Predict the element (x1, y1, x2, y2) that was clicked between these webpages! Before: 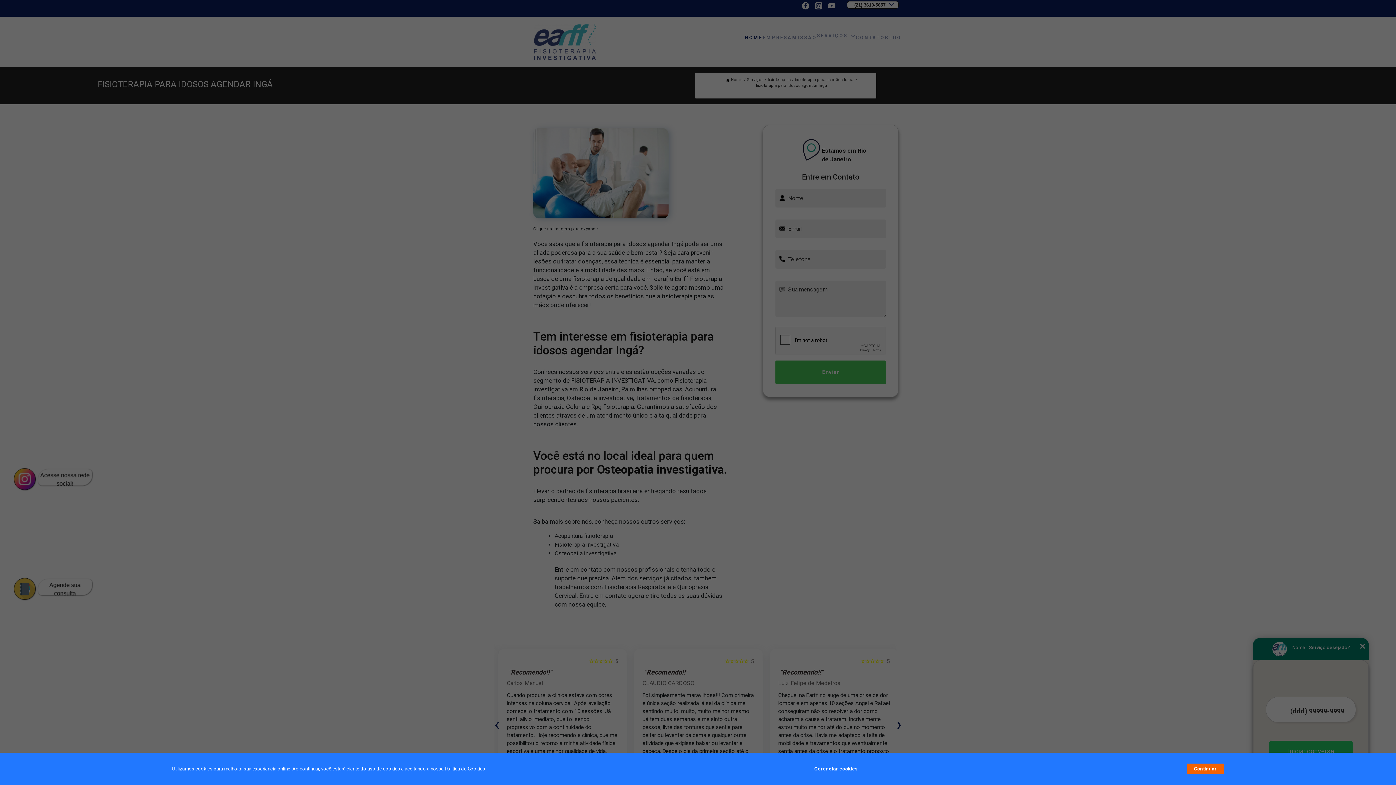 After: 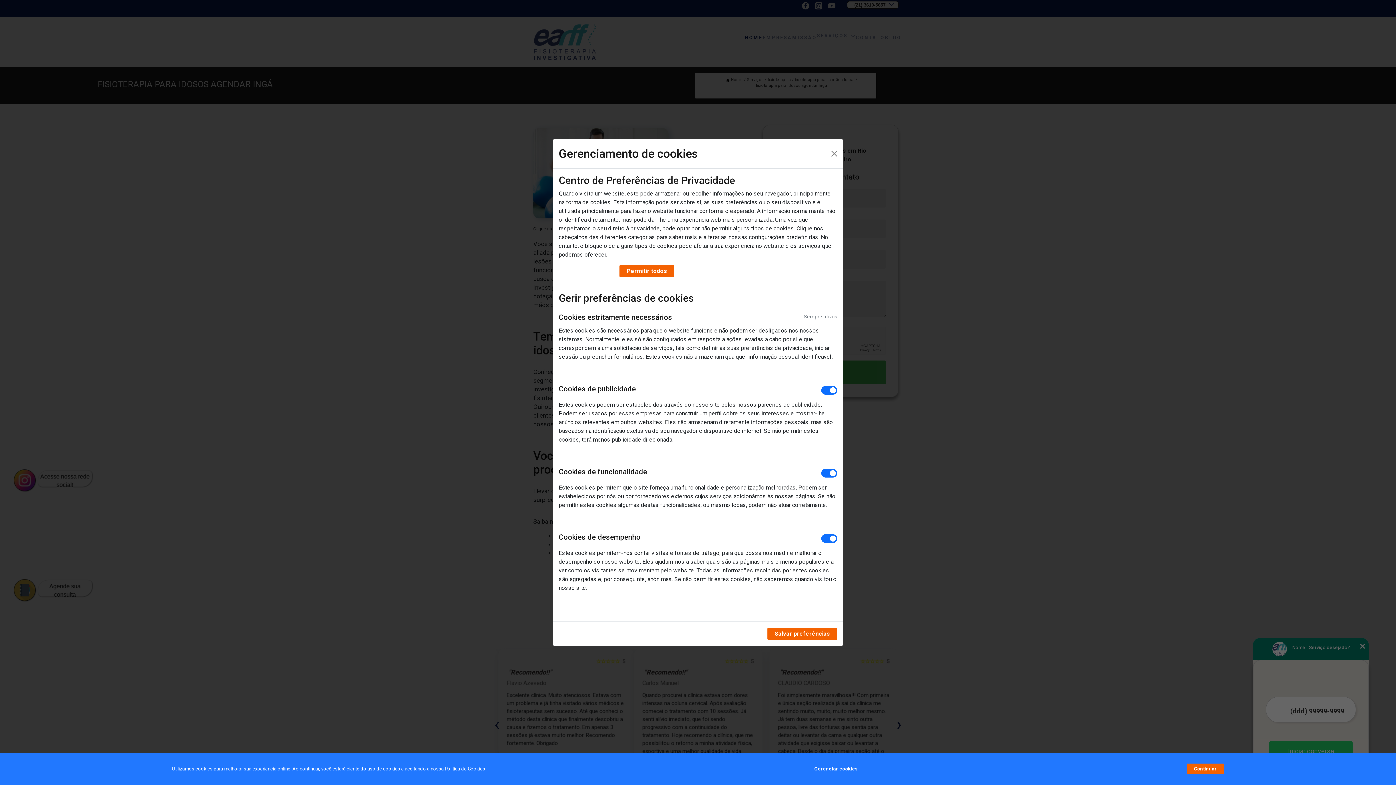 Action: bbox: (814, 762, 857, 776) label: Gerenciar cookies